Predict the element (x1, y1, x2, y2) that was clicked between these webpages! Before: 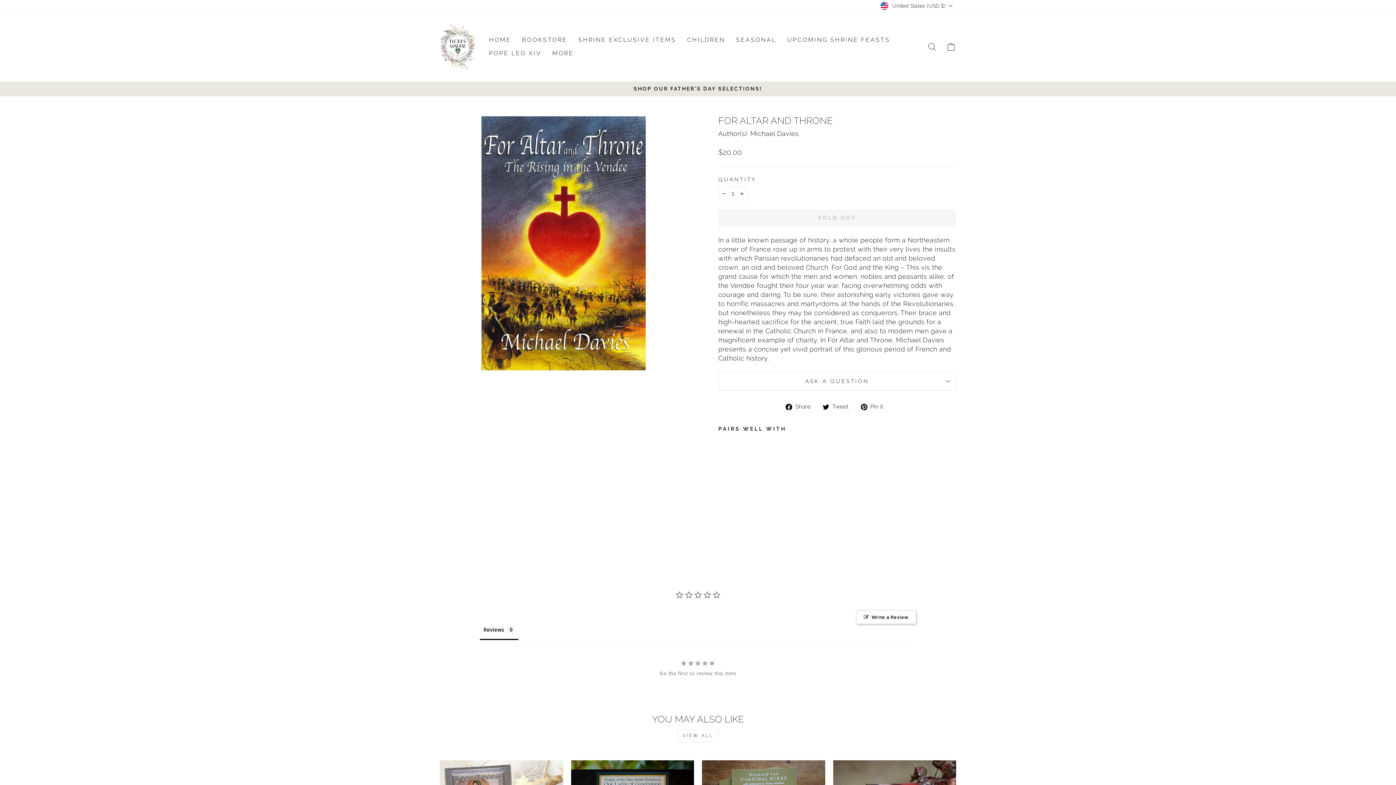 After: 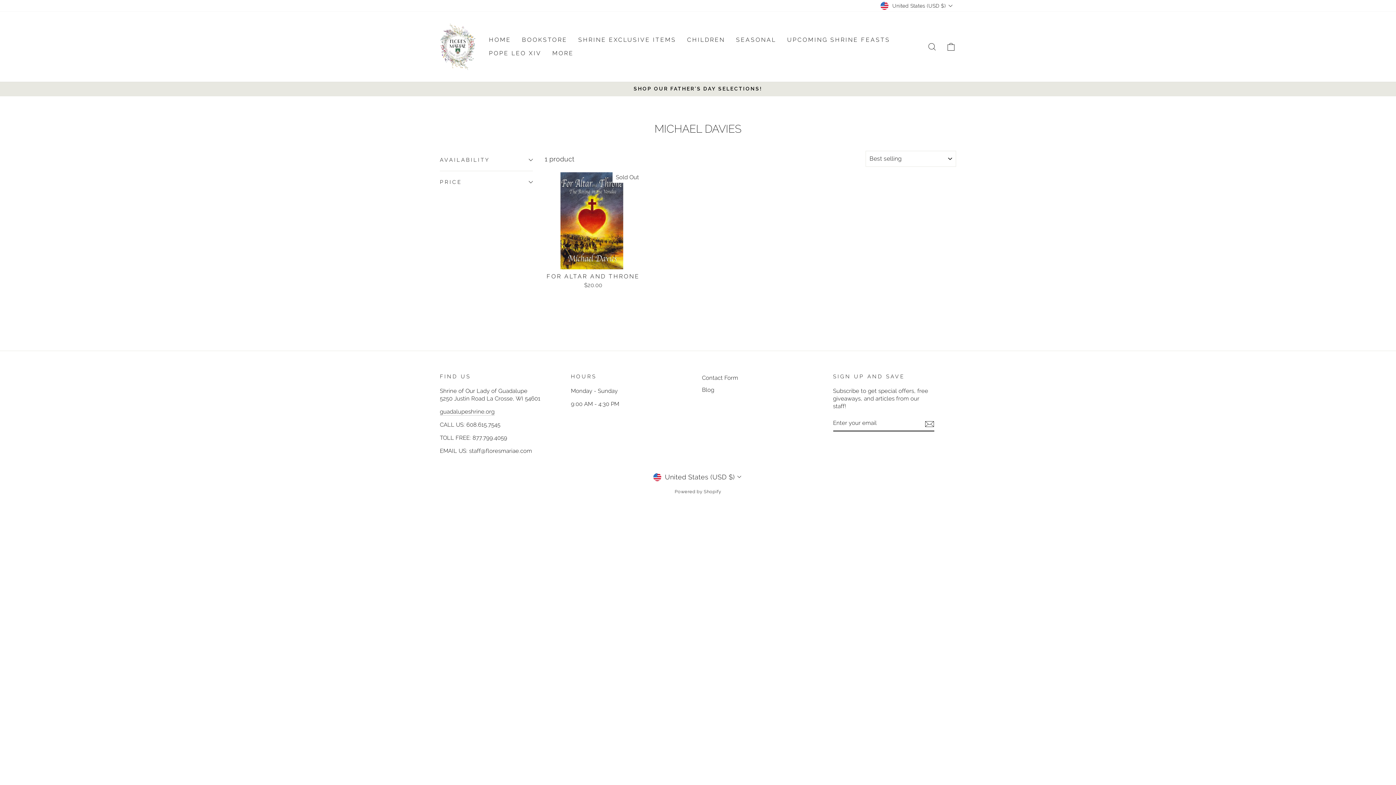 Action: bbox: (750, 129, 799, 137) label: Michael Davies